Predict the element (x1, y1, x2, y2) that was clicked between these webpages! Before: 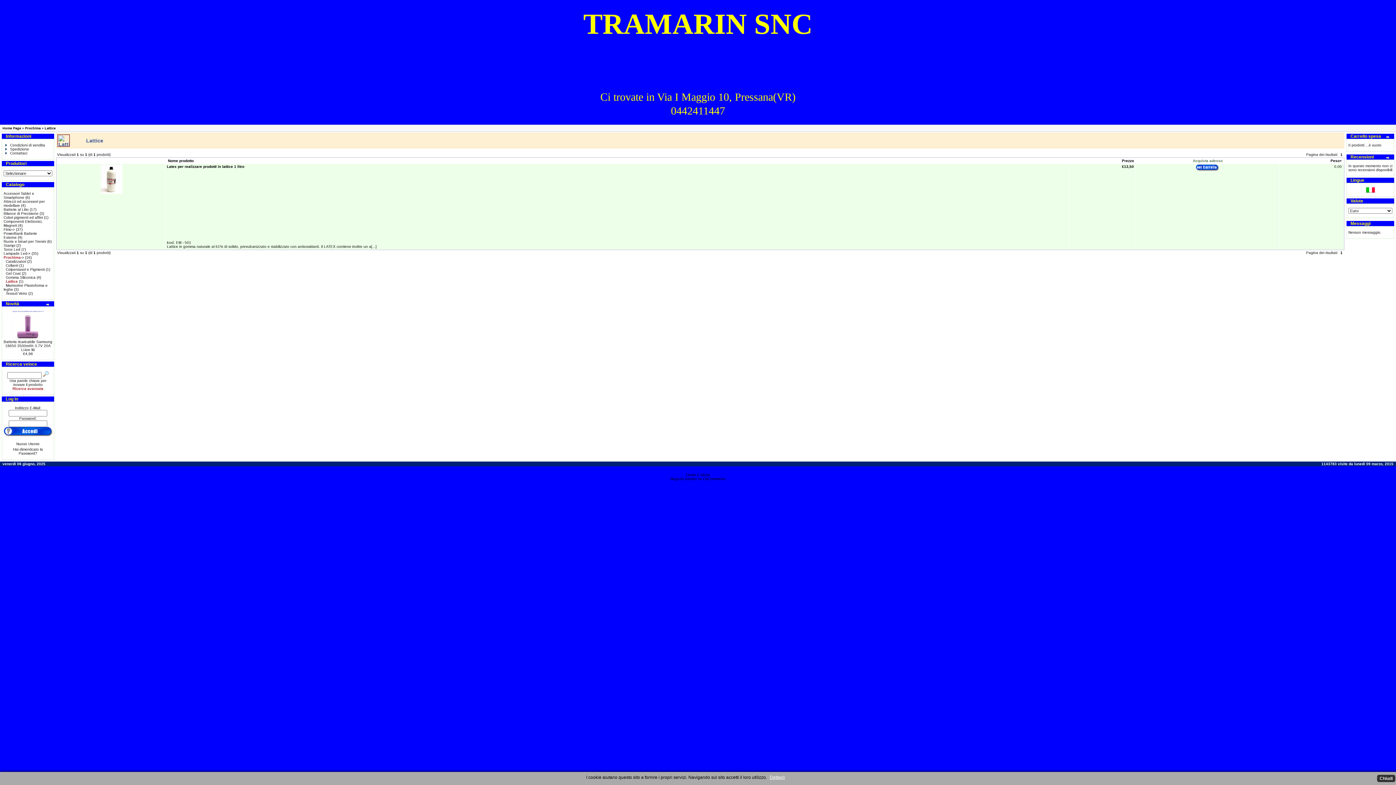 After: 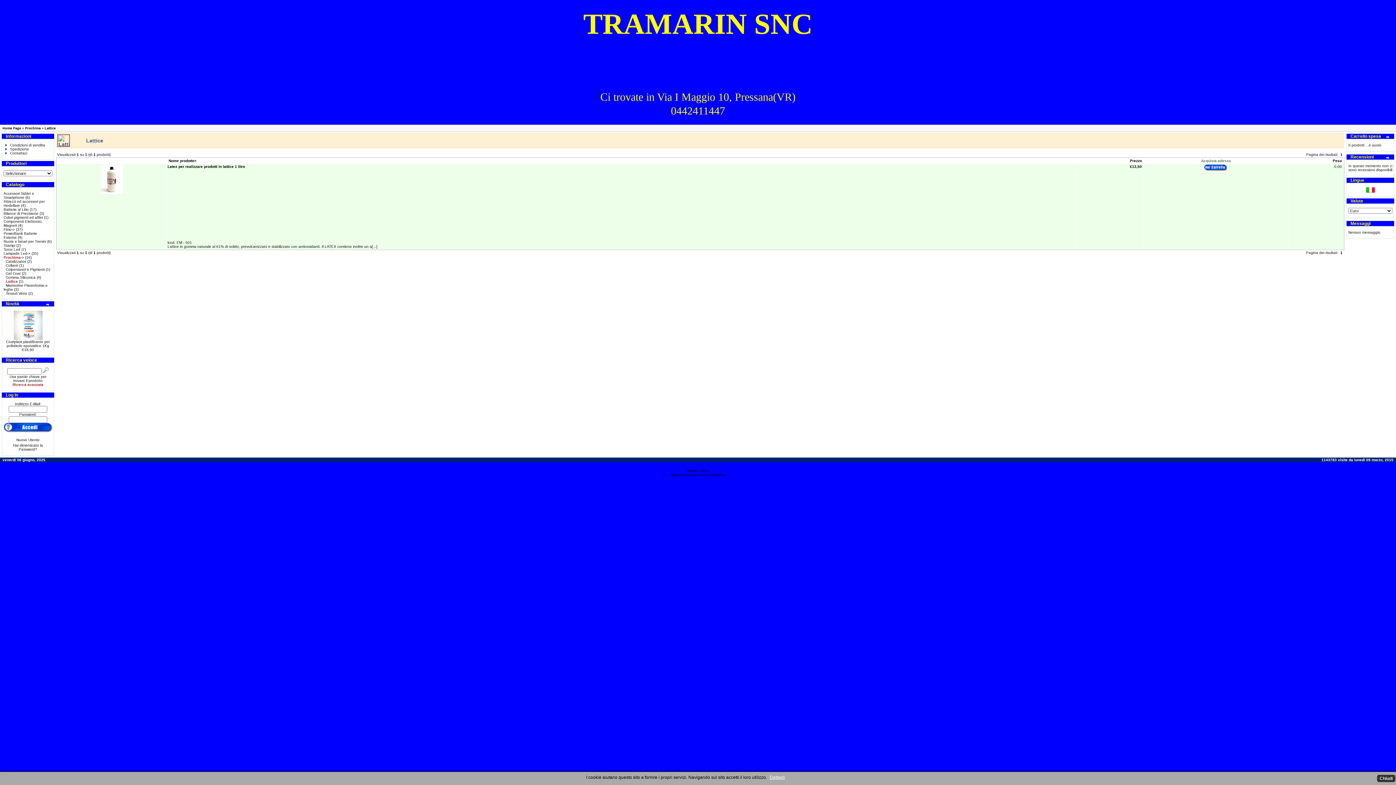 Action: bbox: (5, 279, 17, 283) label: Lattice